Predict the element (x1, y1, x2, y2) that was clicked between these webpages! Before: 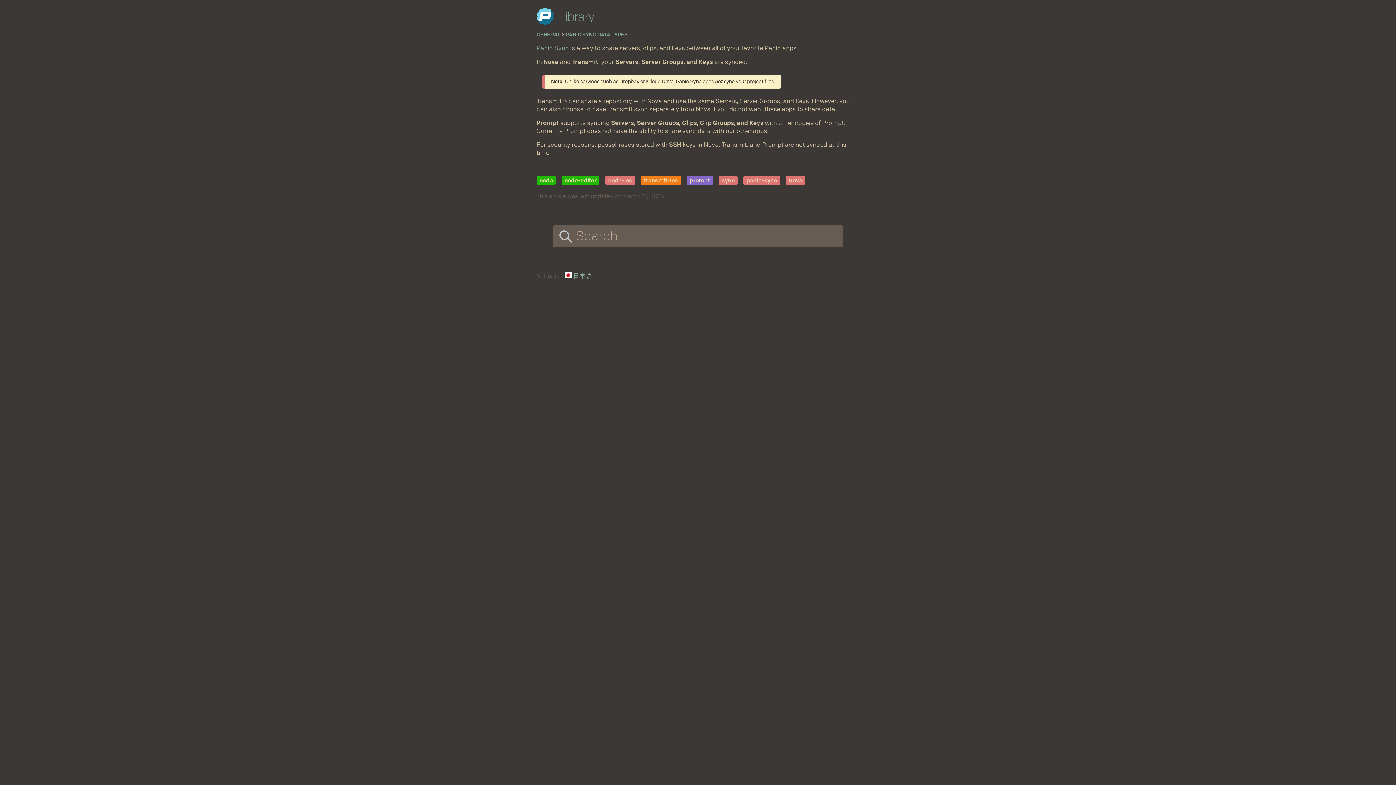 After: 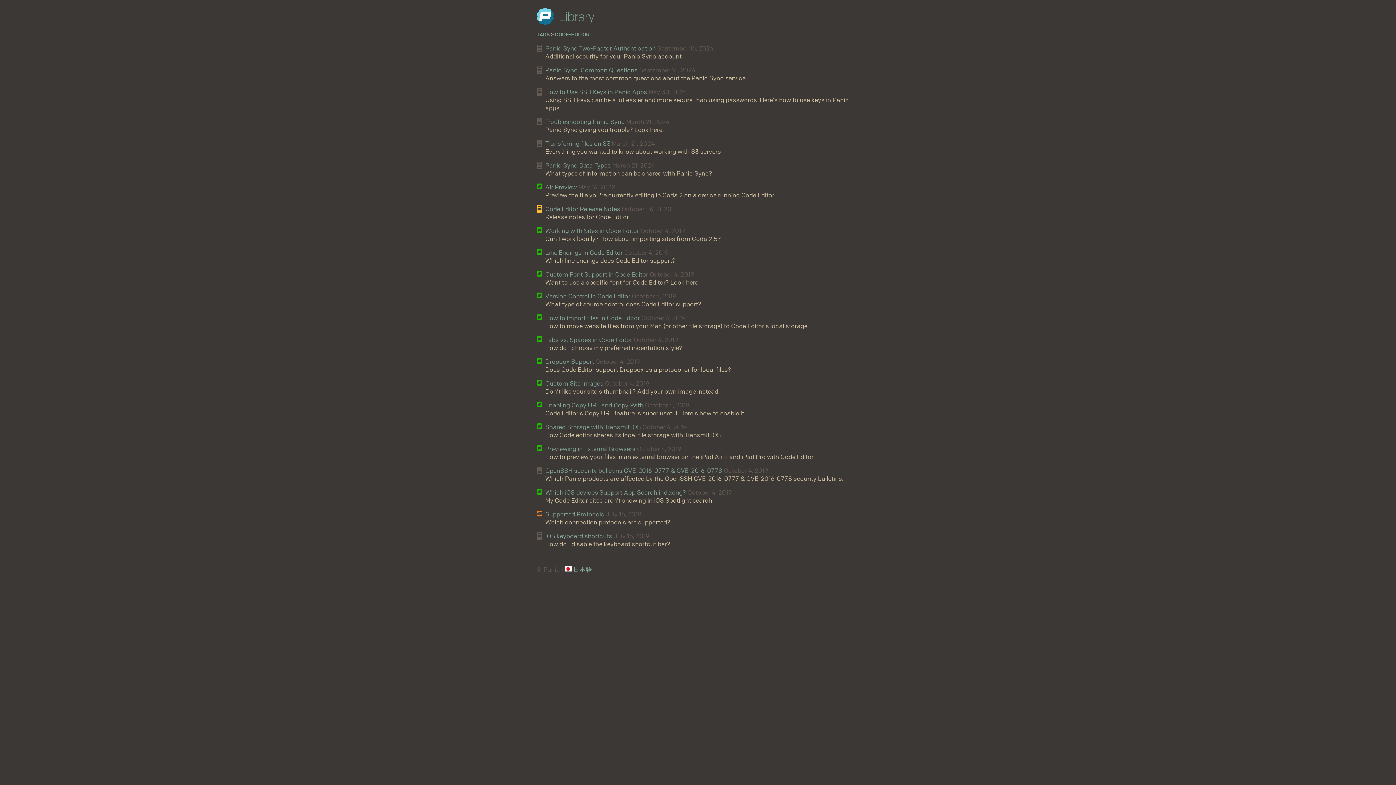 Action: label: code-editor bbox: (564, 177, 596, 184)